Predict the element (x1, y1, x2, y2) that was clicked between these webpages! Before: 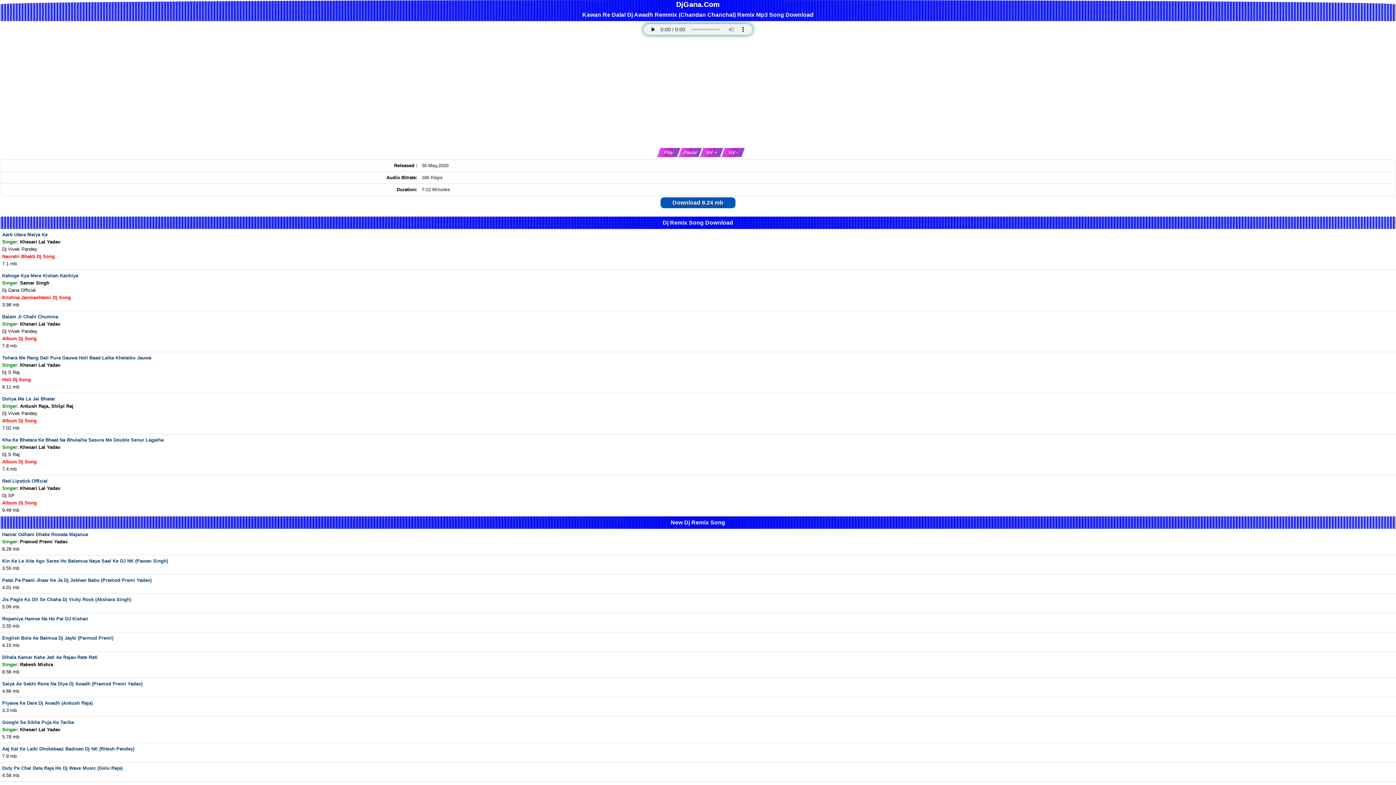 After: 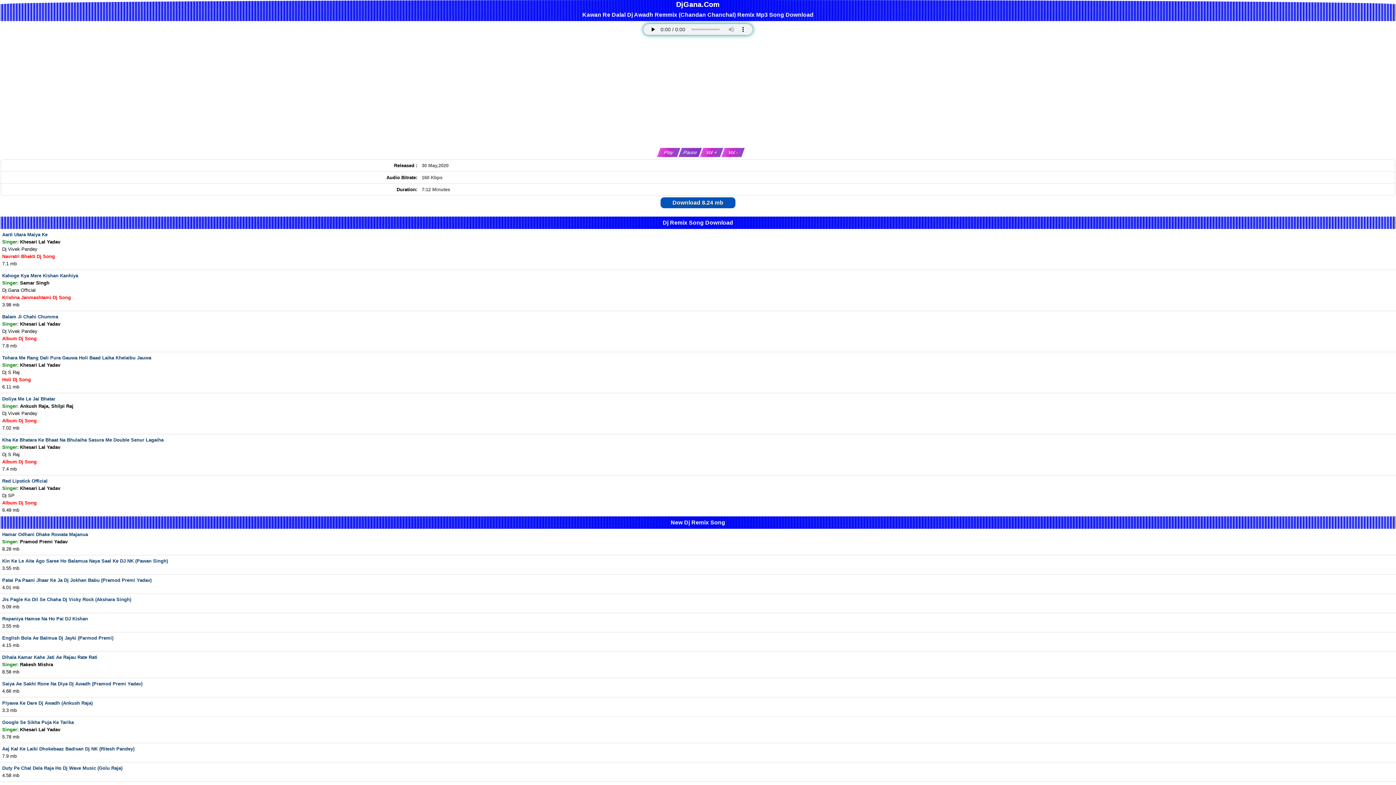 Action: bbox: (678, 148, 702, 157) label: Pause